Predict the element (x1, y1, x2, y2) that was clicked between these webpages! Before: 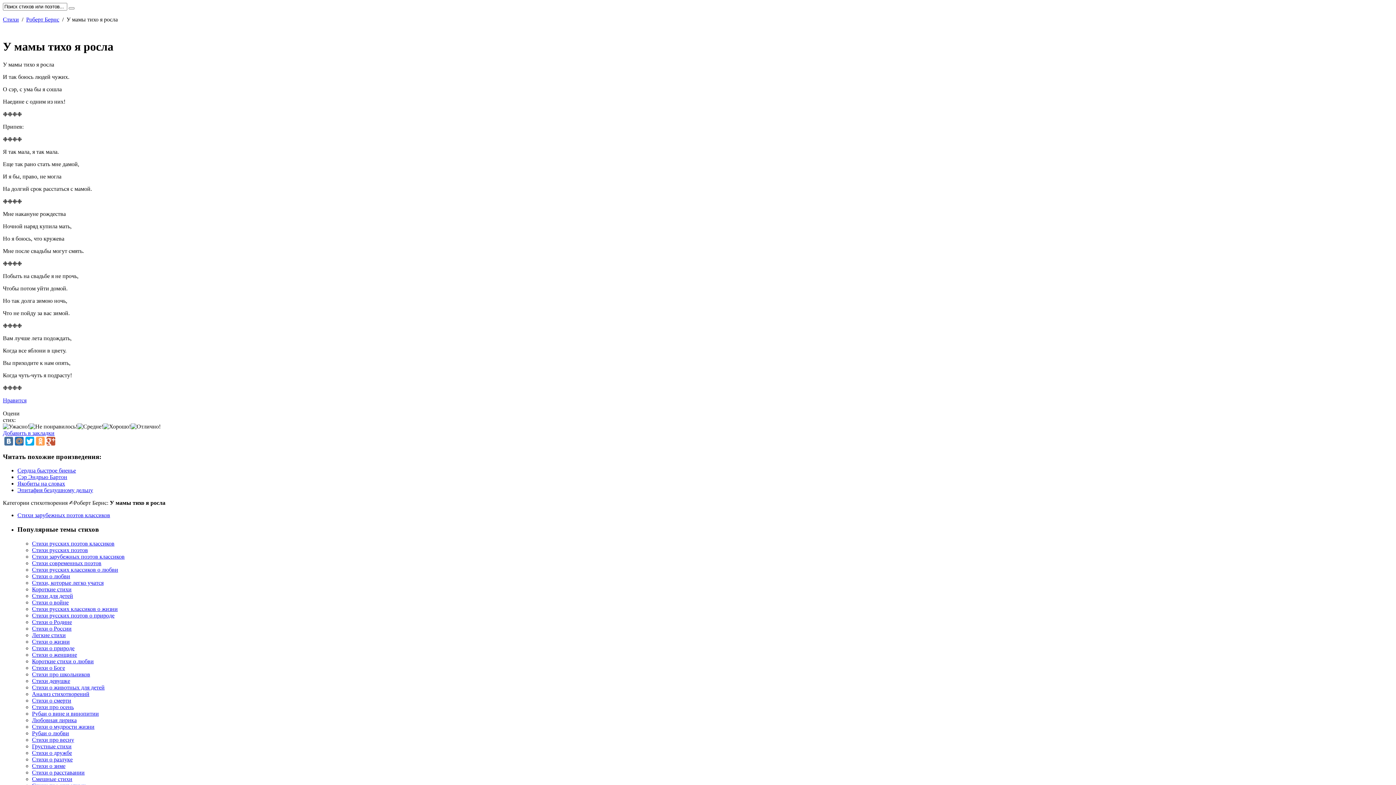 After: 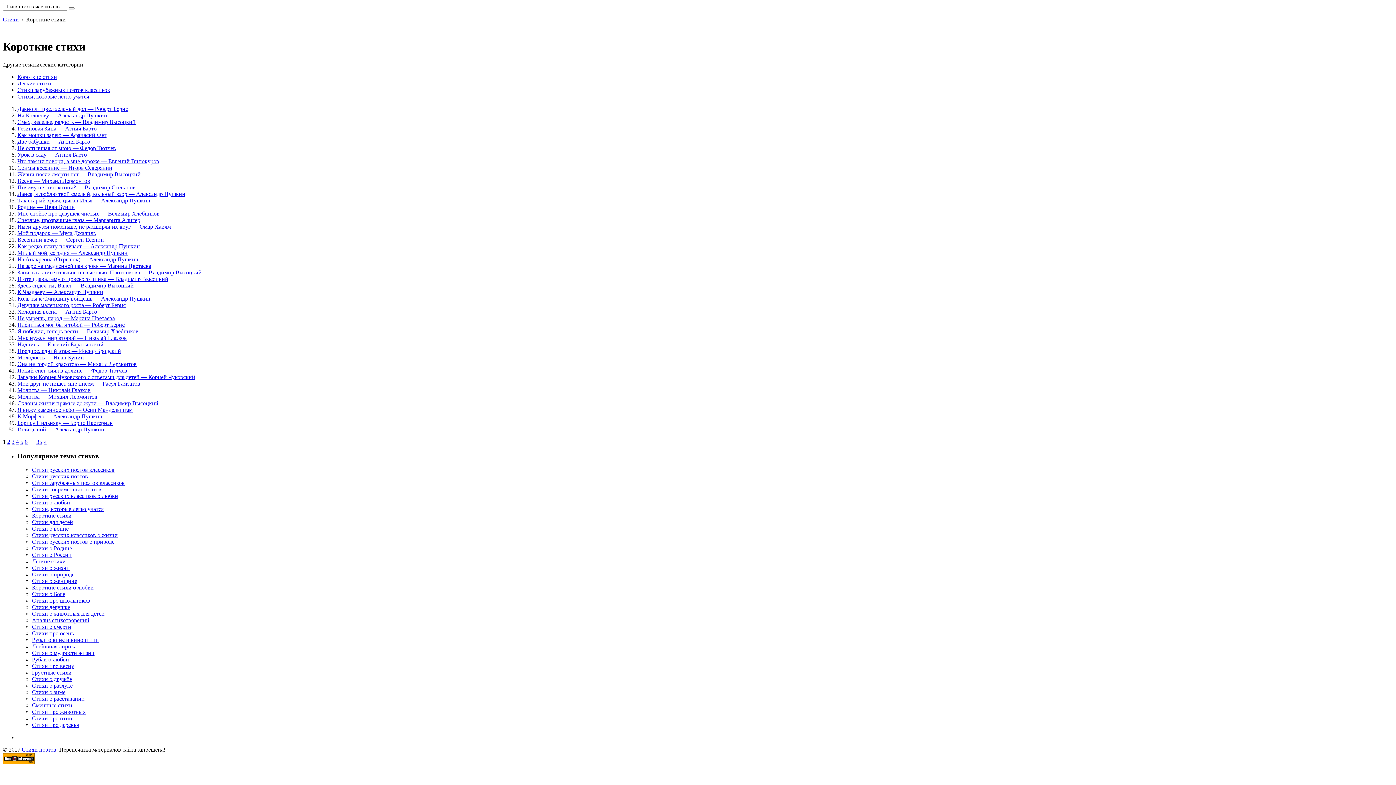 Action: bbox: (32, 586, 71, 592) label: Короткие стихи